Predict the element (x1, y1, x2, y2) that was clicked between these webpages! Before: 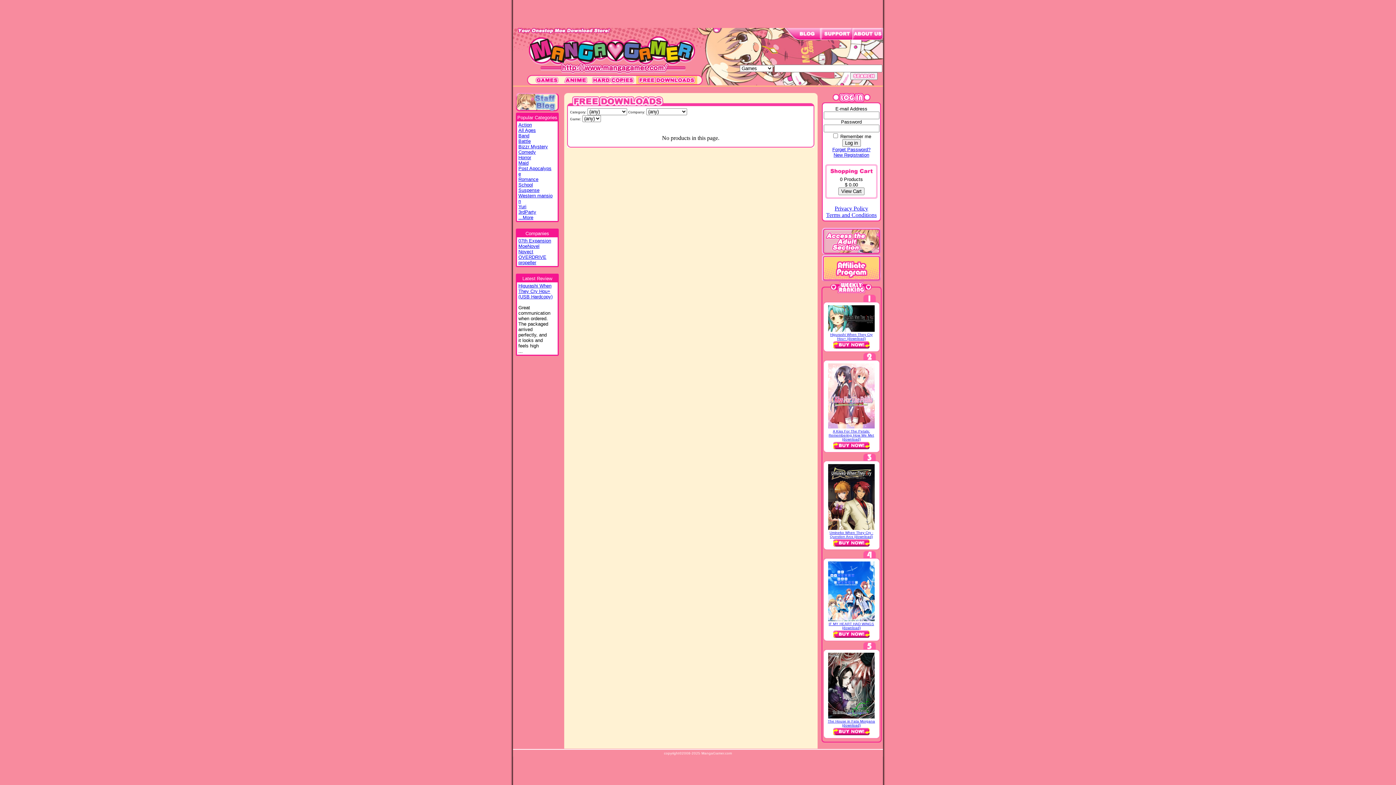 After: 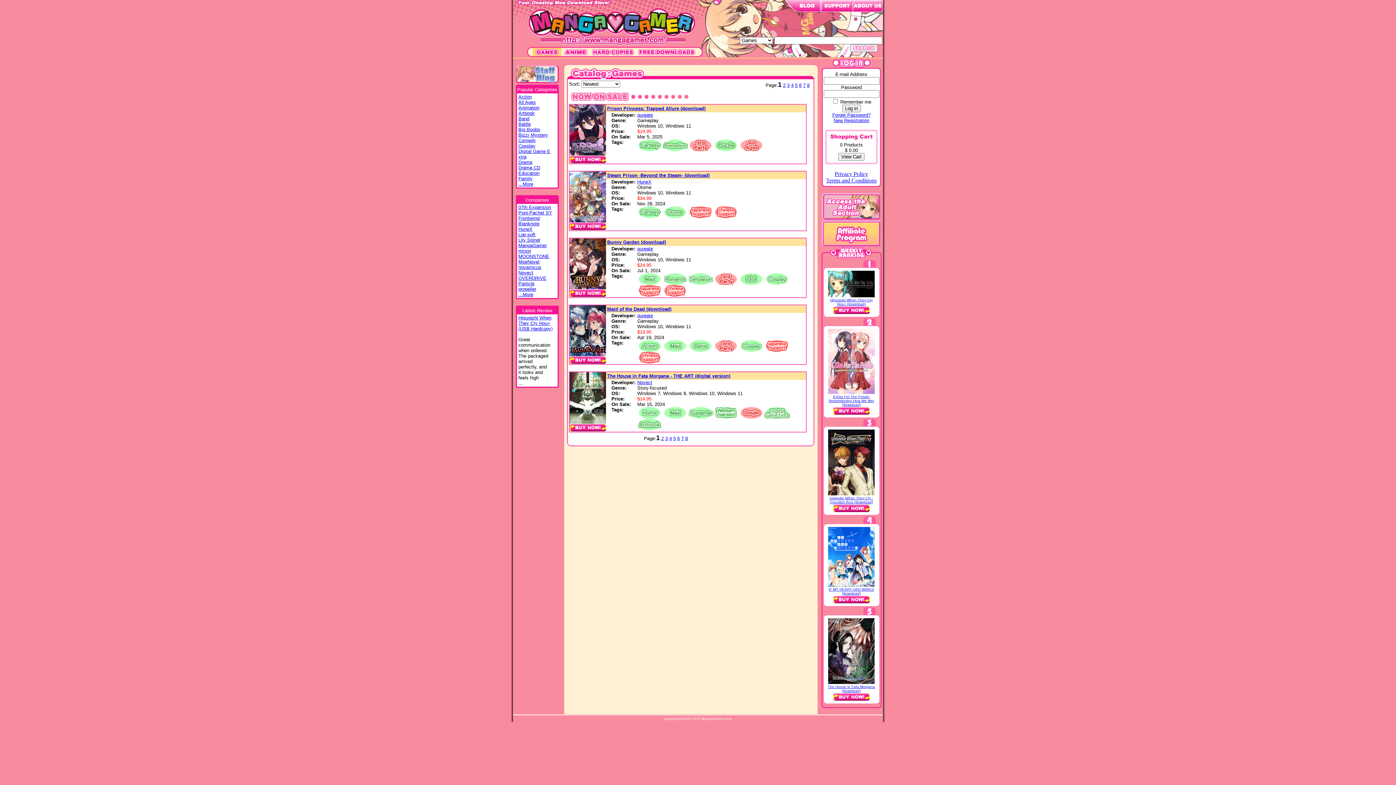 Action: bbox: (532, 80, 561, 86)